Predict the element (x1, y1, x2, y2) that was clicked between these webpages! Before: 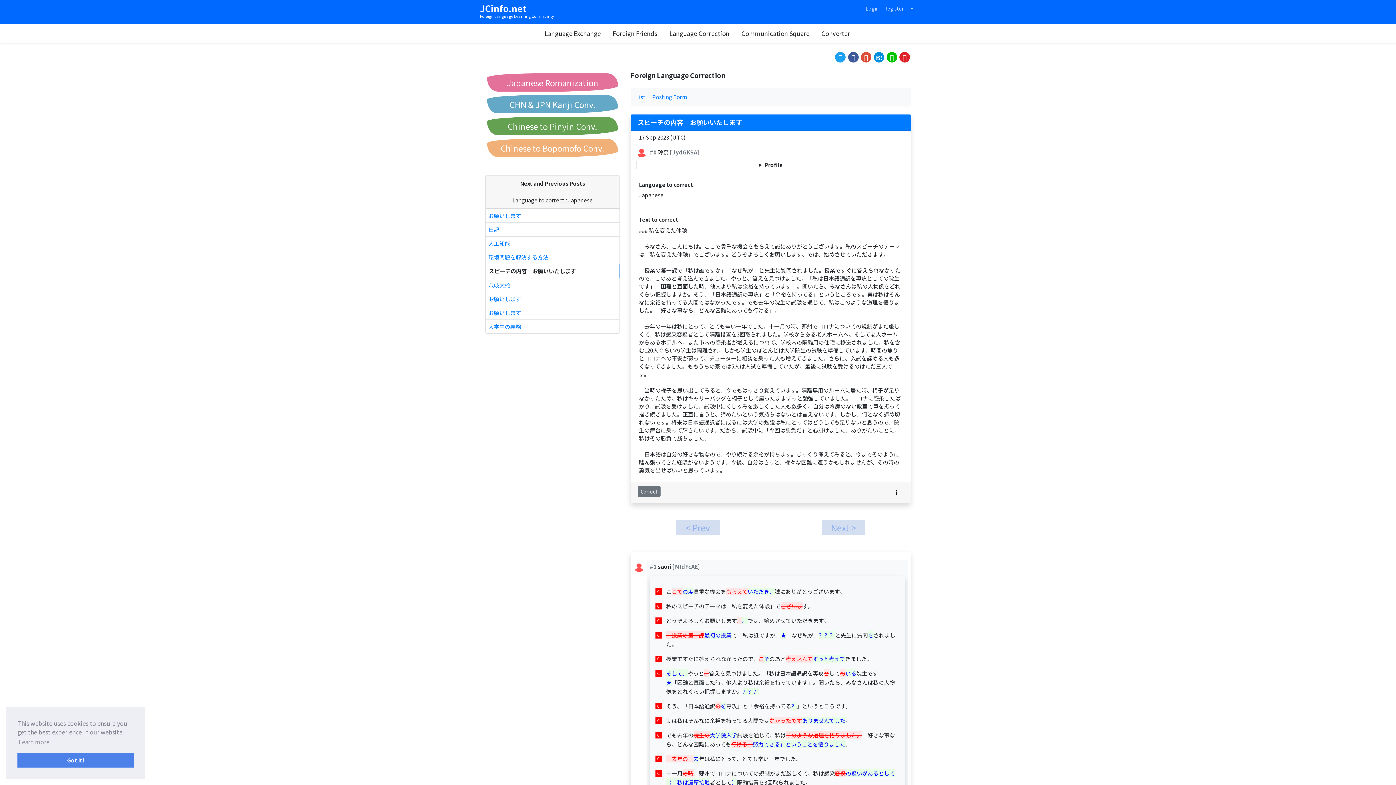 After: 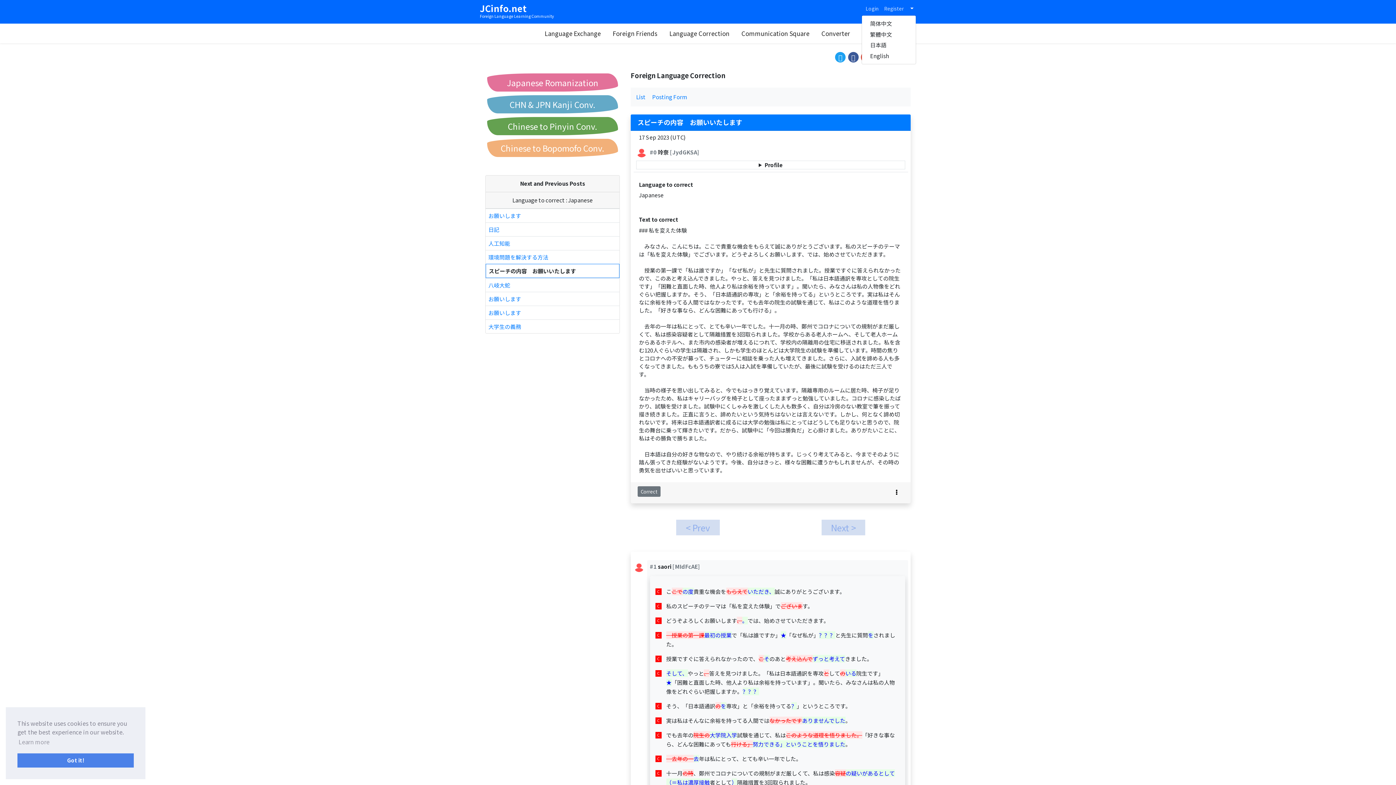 Action: bbox: (906, 1, 916, 14)